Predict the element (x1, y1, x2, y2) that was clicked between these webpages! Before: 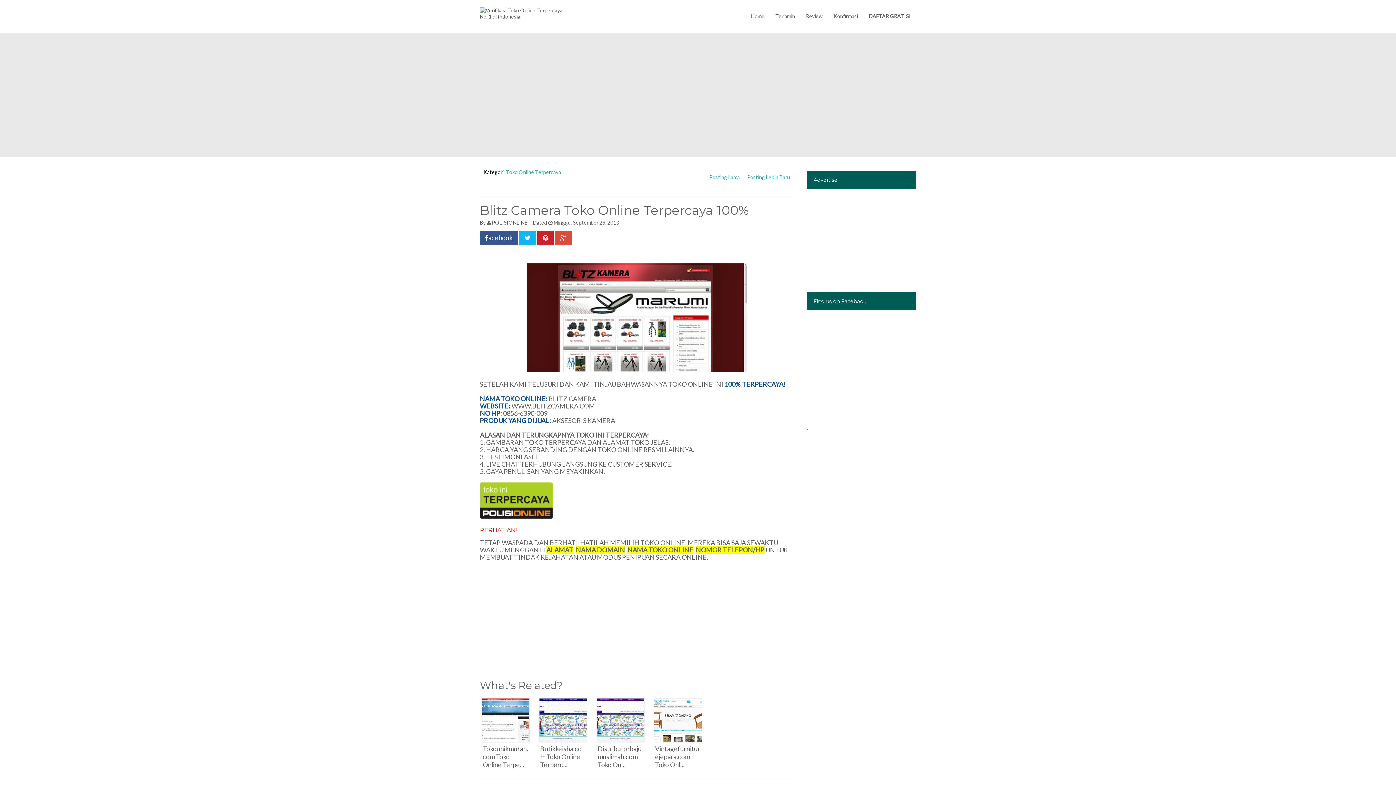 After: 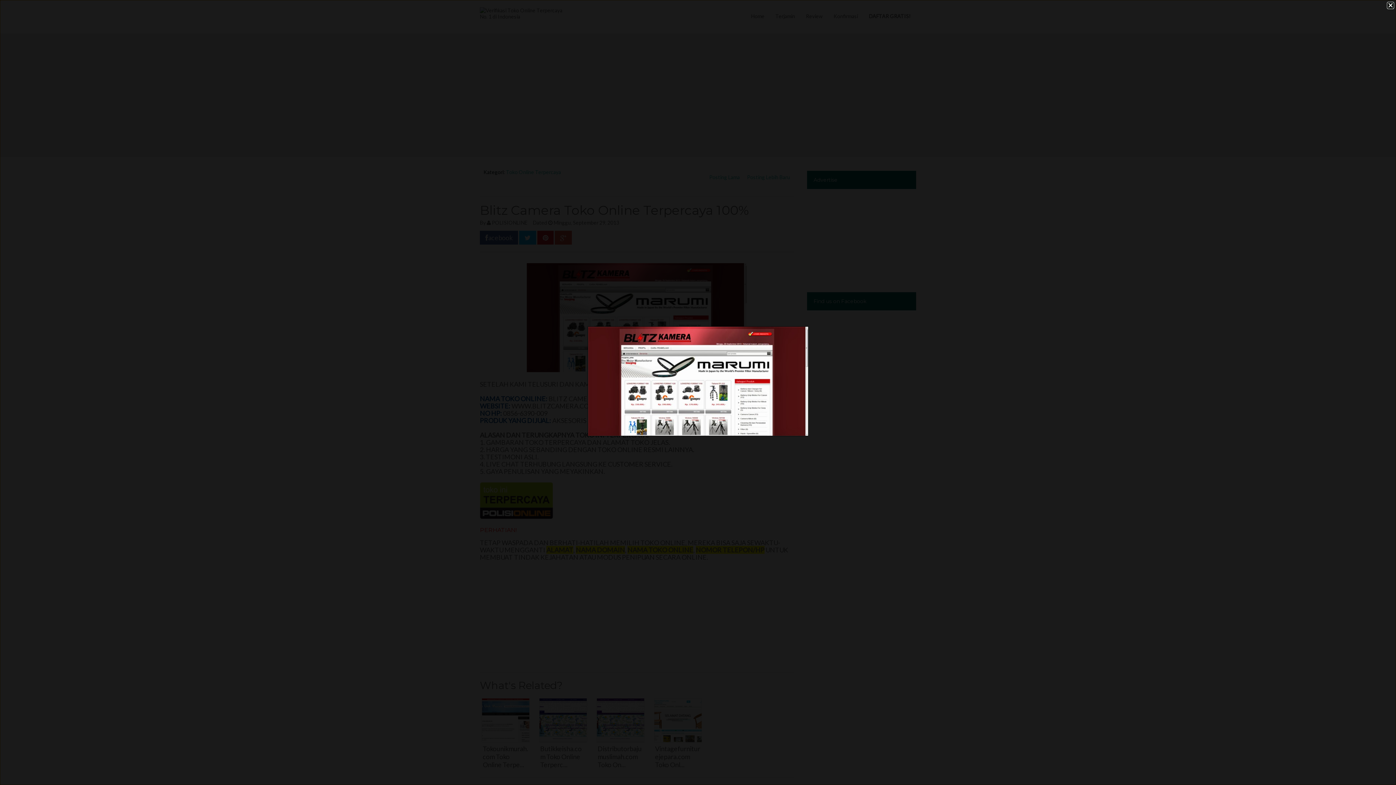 Action: bbox: (526, 365, 746, 373)